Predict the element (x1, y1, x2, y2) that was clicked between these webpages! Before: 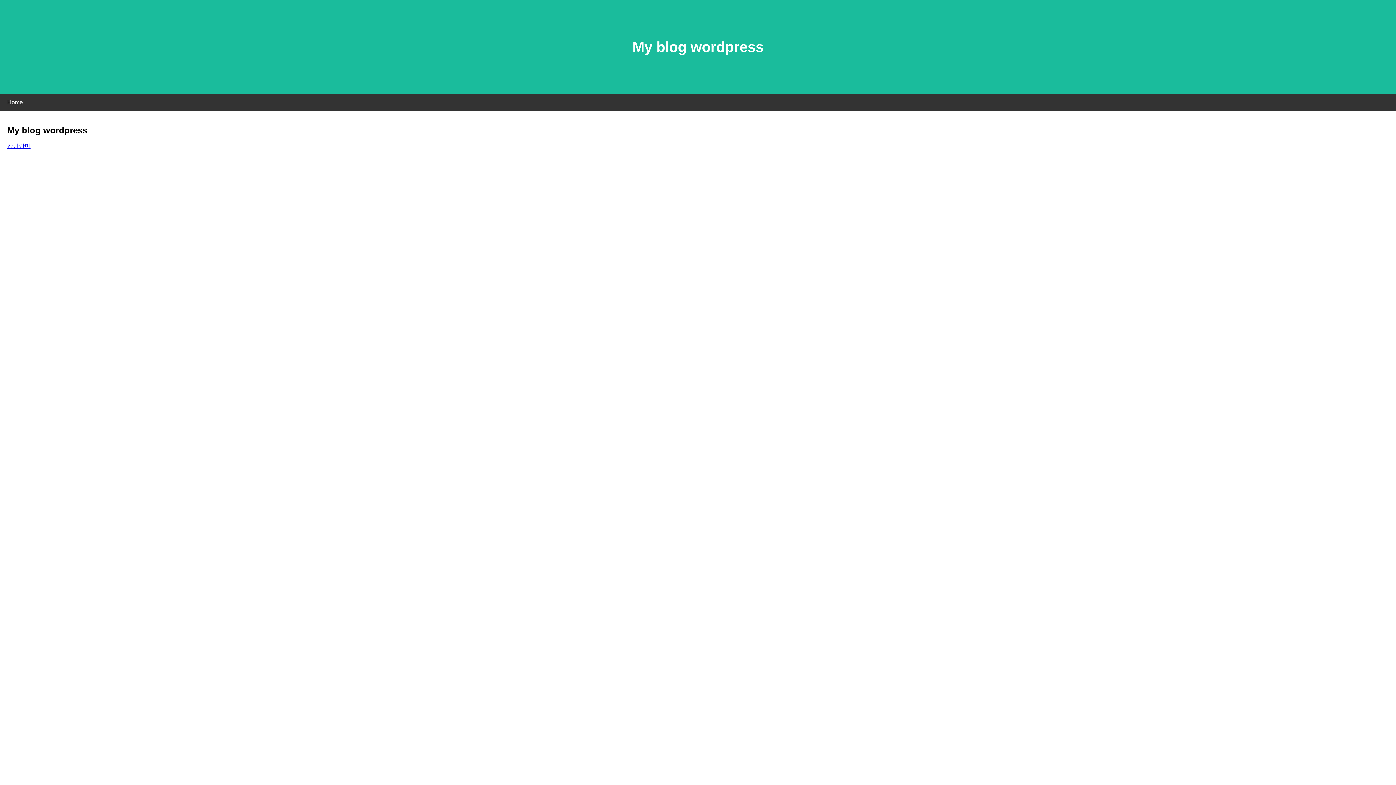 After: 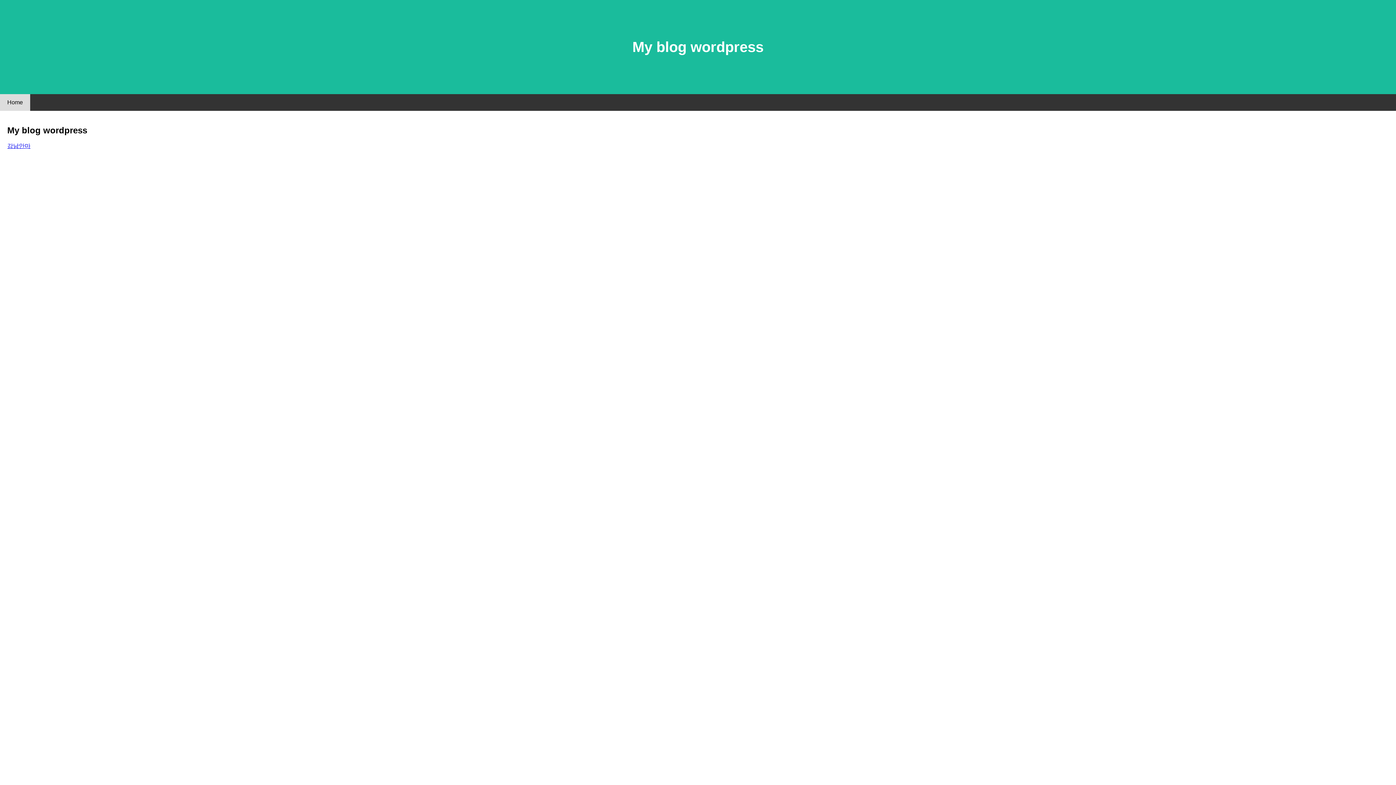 Action: bbox: (0, 94, 30, 110) label: Home